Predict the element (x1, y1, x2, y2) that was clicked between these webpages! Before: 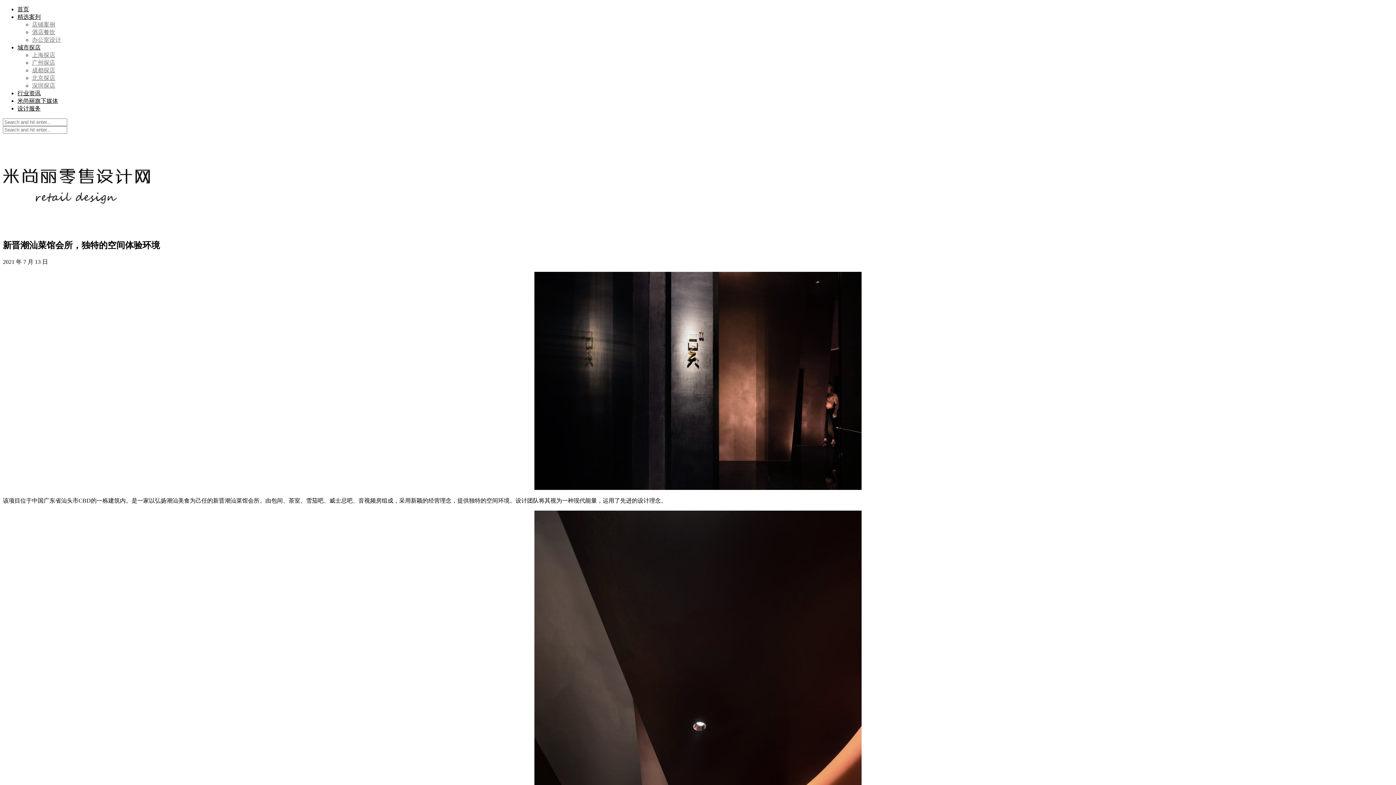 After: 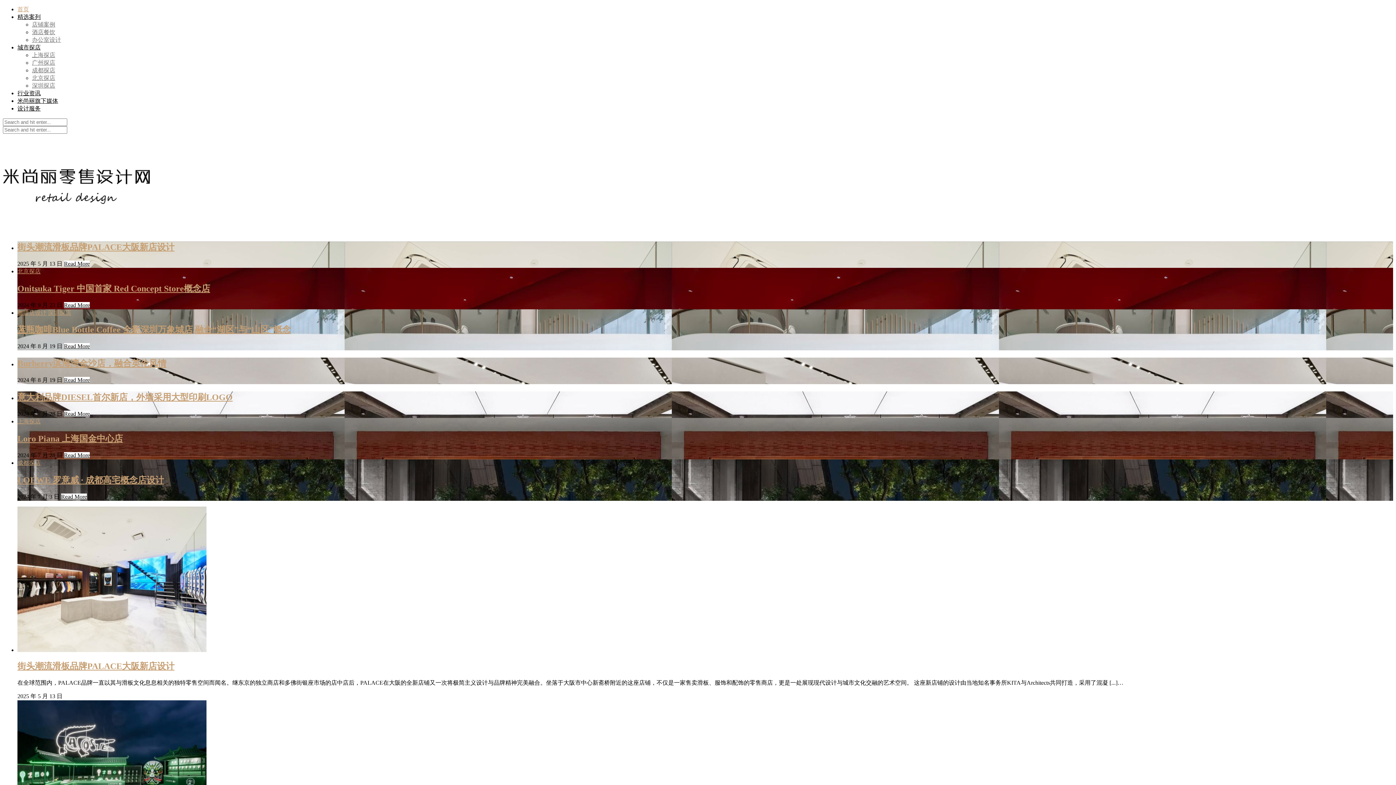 Action: bbox: (17, 6, 29, 12) label: 首页